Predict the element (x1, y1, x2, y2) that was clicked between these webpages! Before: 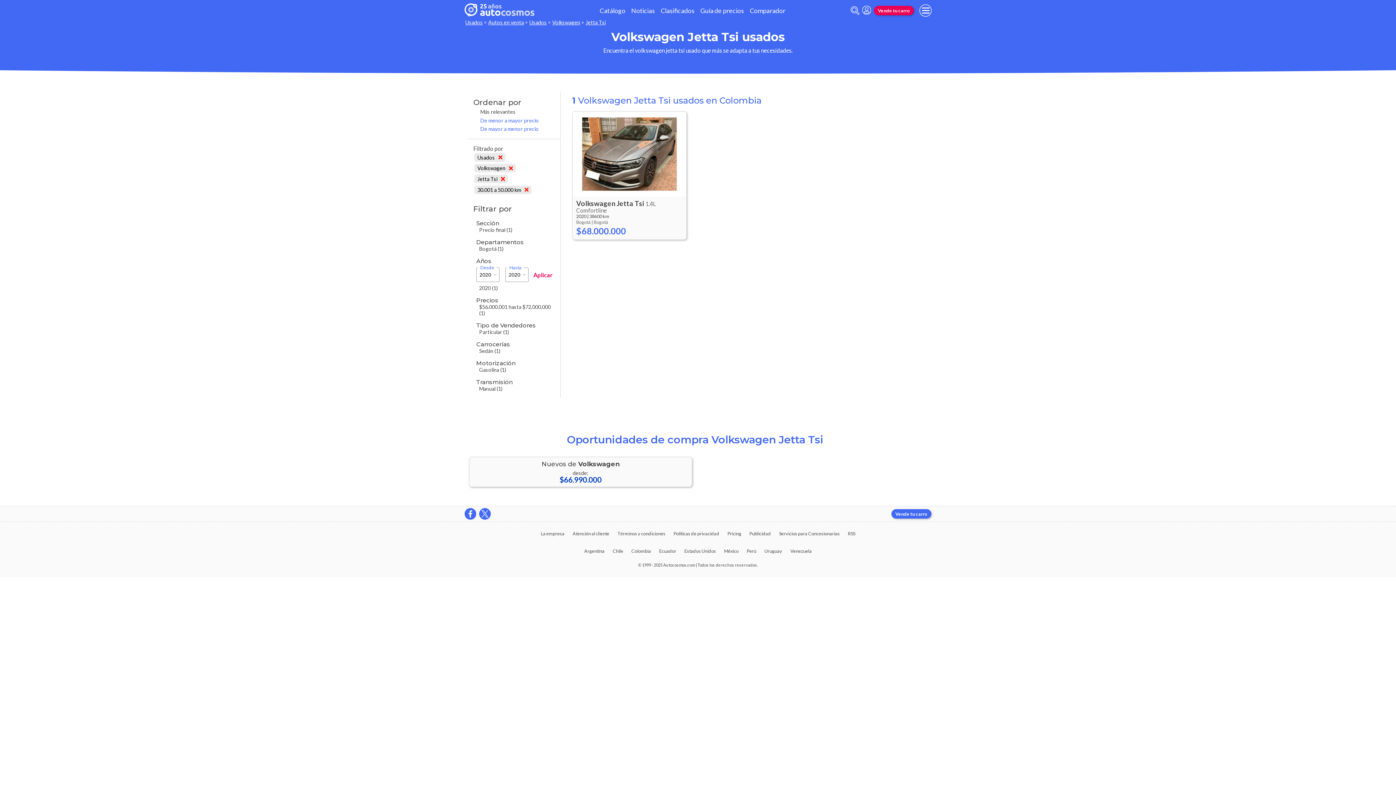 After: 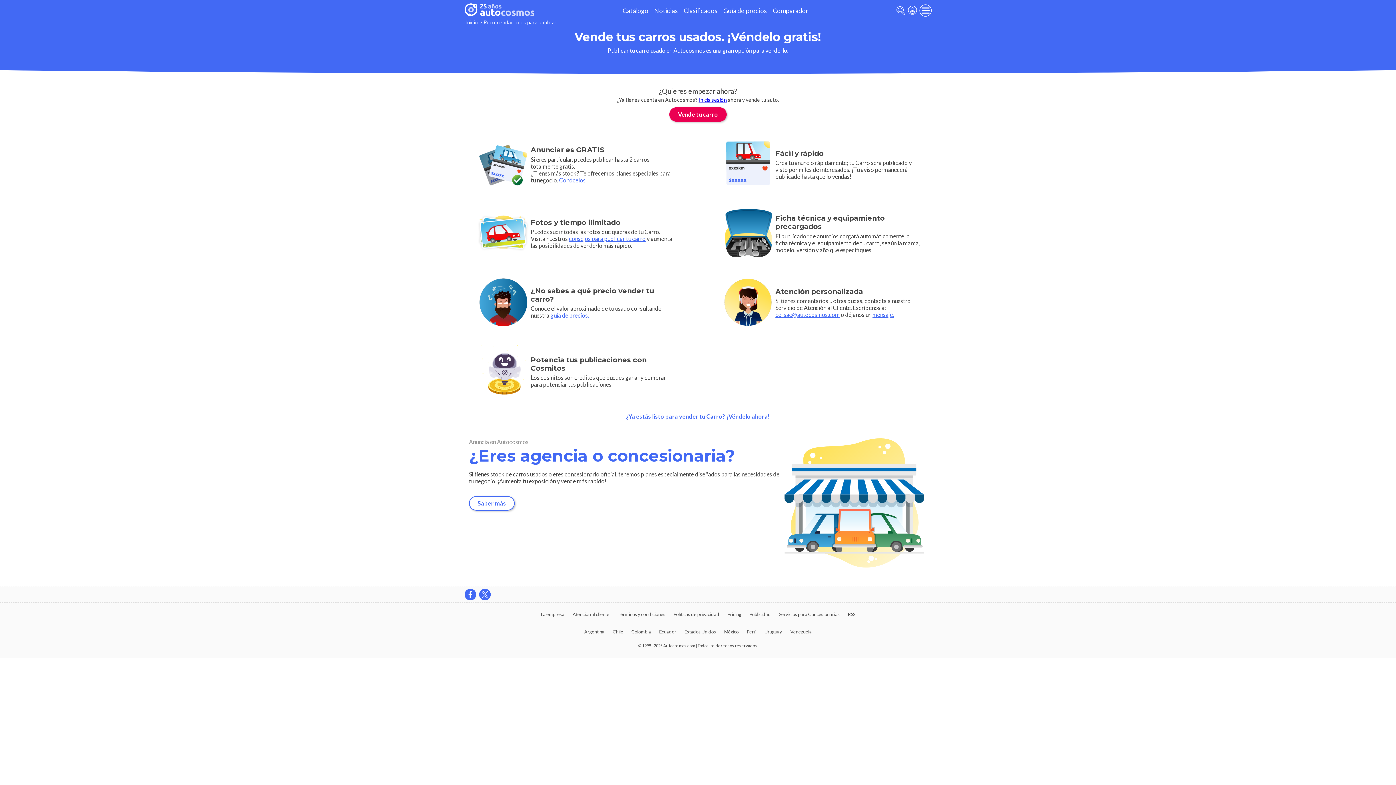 Action: label: Vende tu carro bbox: (874, 5, 914, 15)